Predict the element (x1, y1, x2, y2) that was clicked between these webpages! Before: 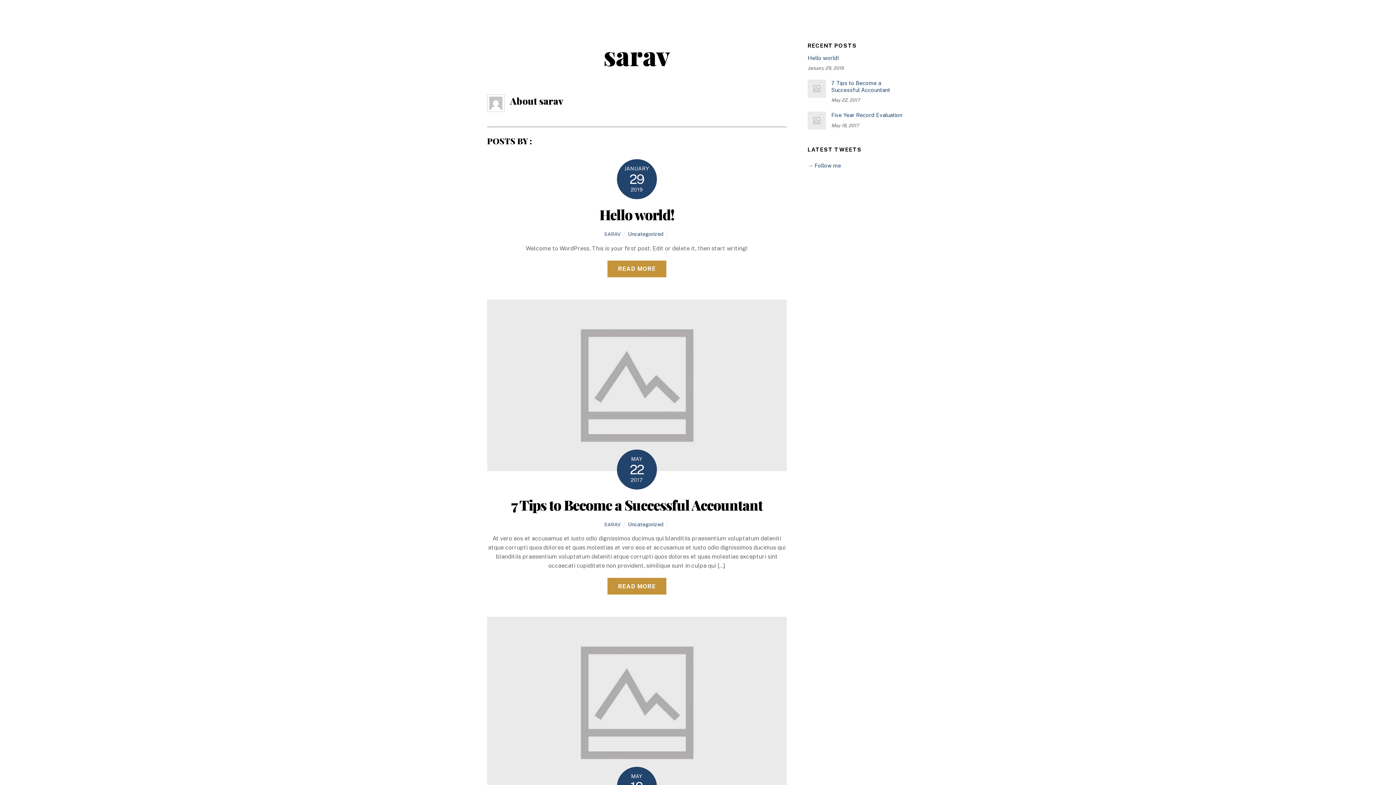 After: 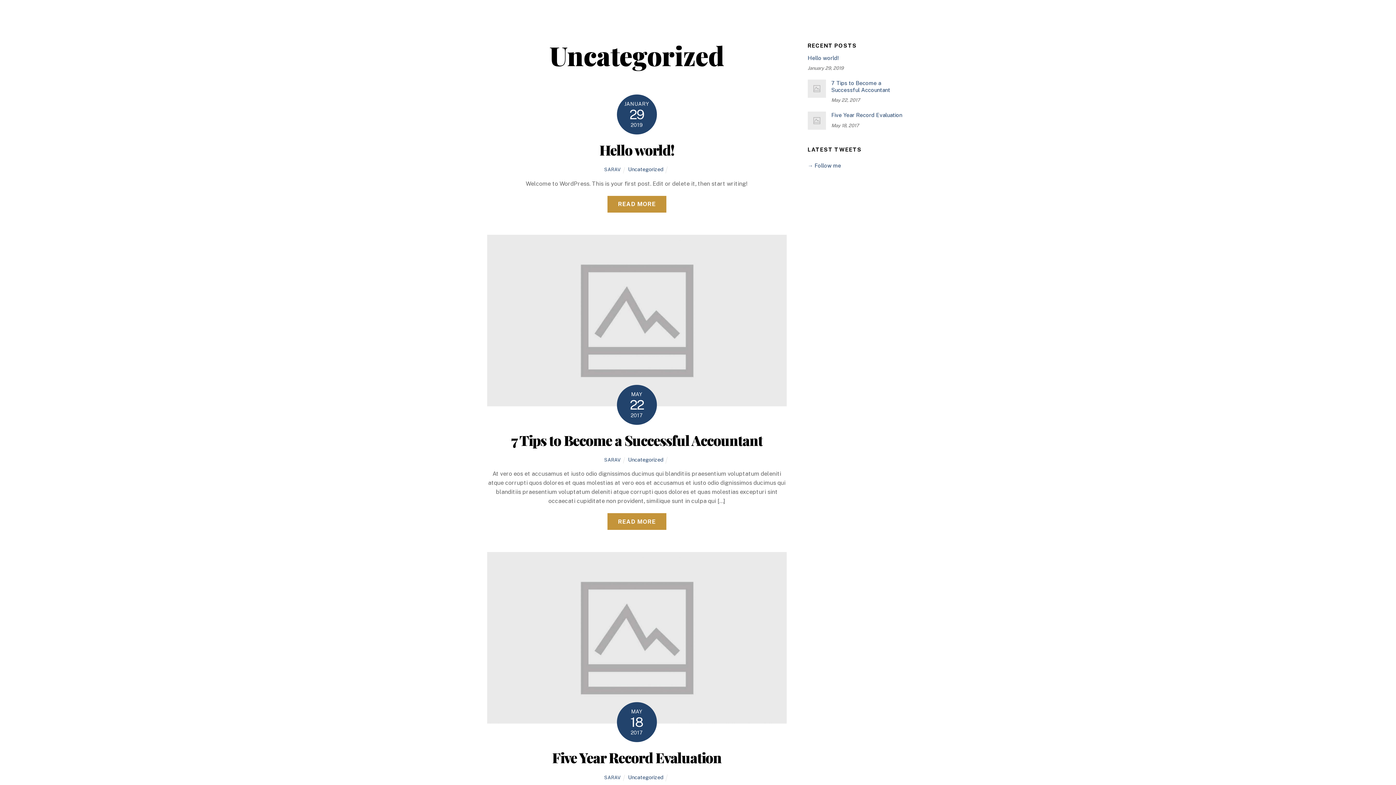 Action: label: Uncategorized bbox: (628, 521, 663, 527)